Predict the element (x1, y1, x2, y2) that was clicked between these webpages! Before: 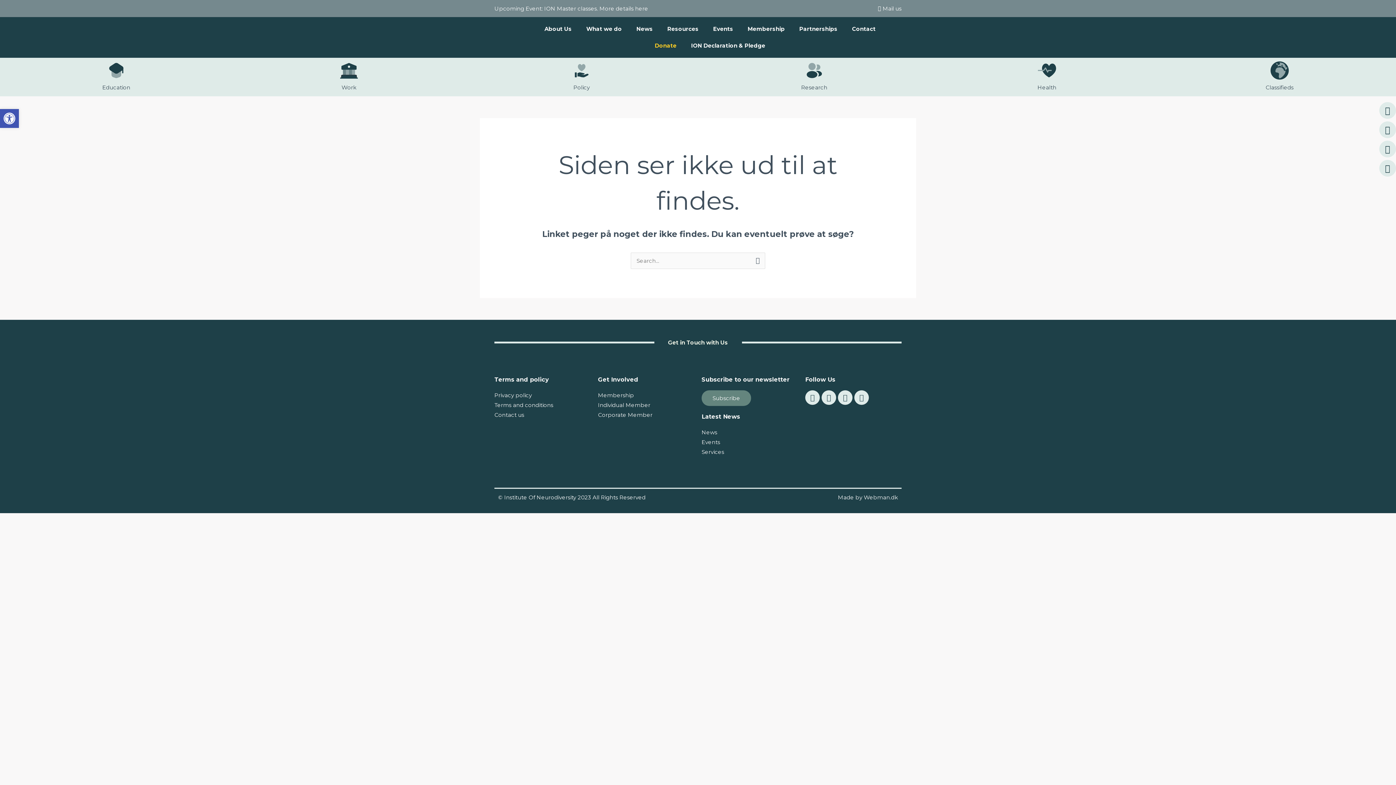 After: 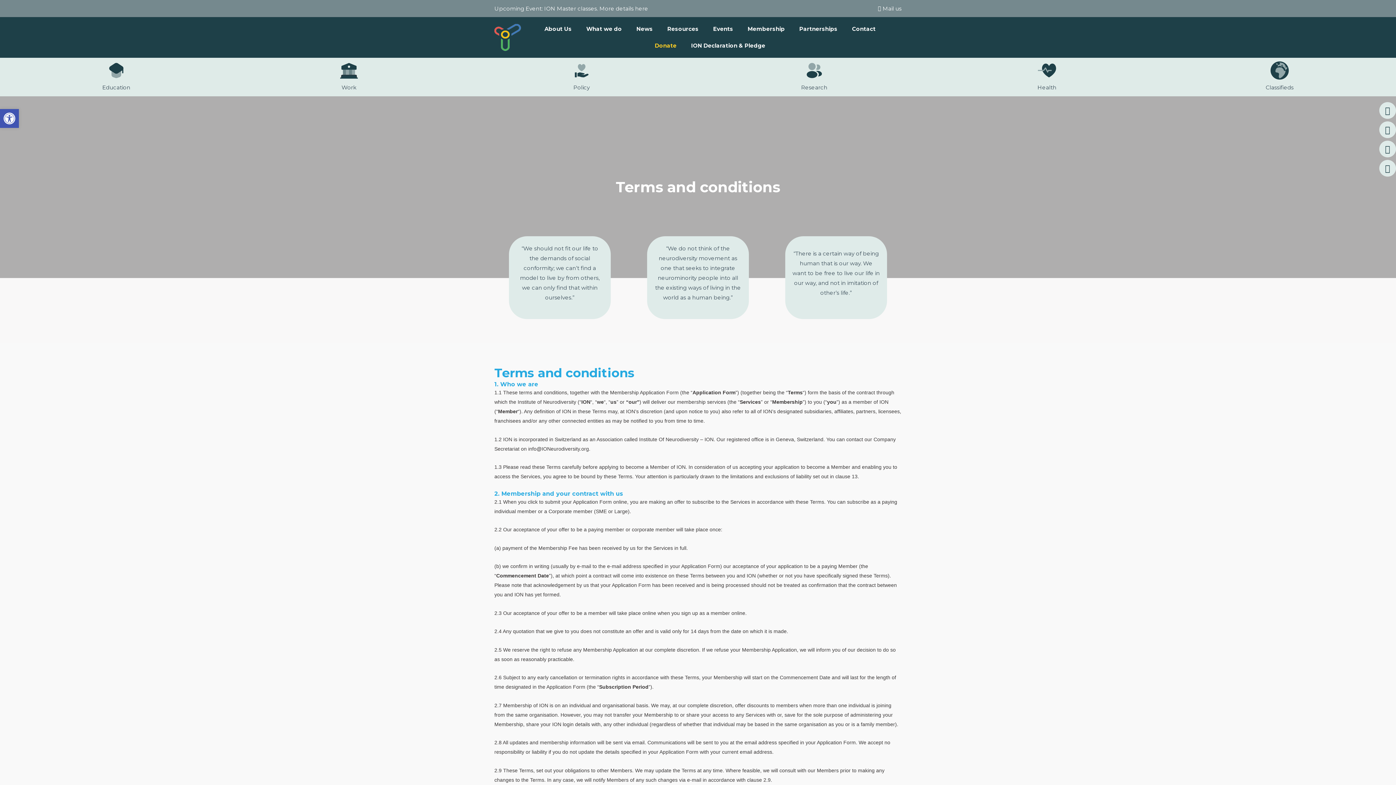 Action: bbox: (494, 400, 590, 410) label: Terms and conditions